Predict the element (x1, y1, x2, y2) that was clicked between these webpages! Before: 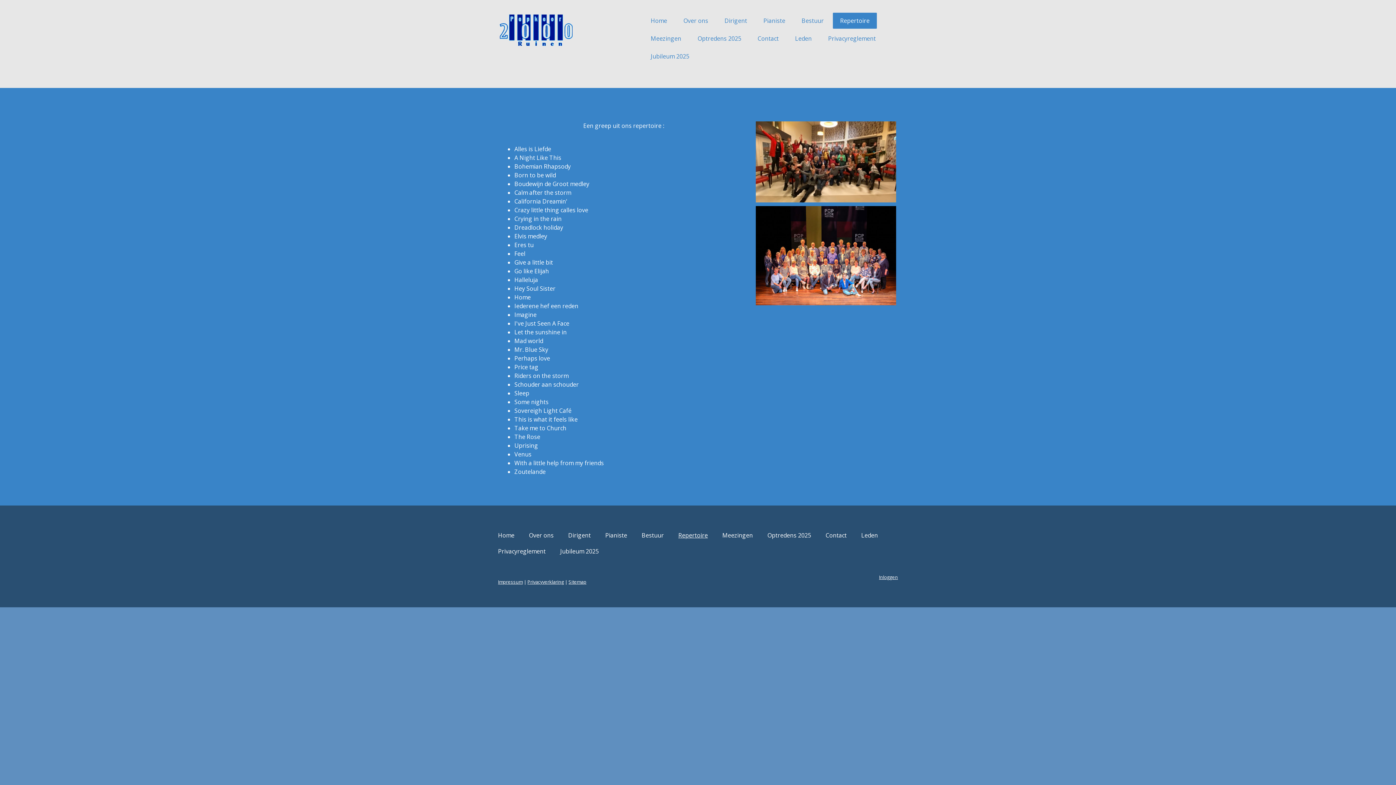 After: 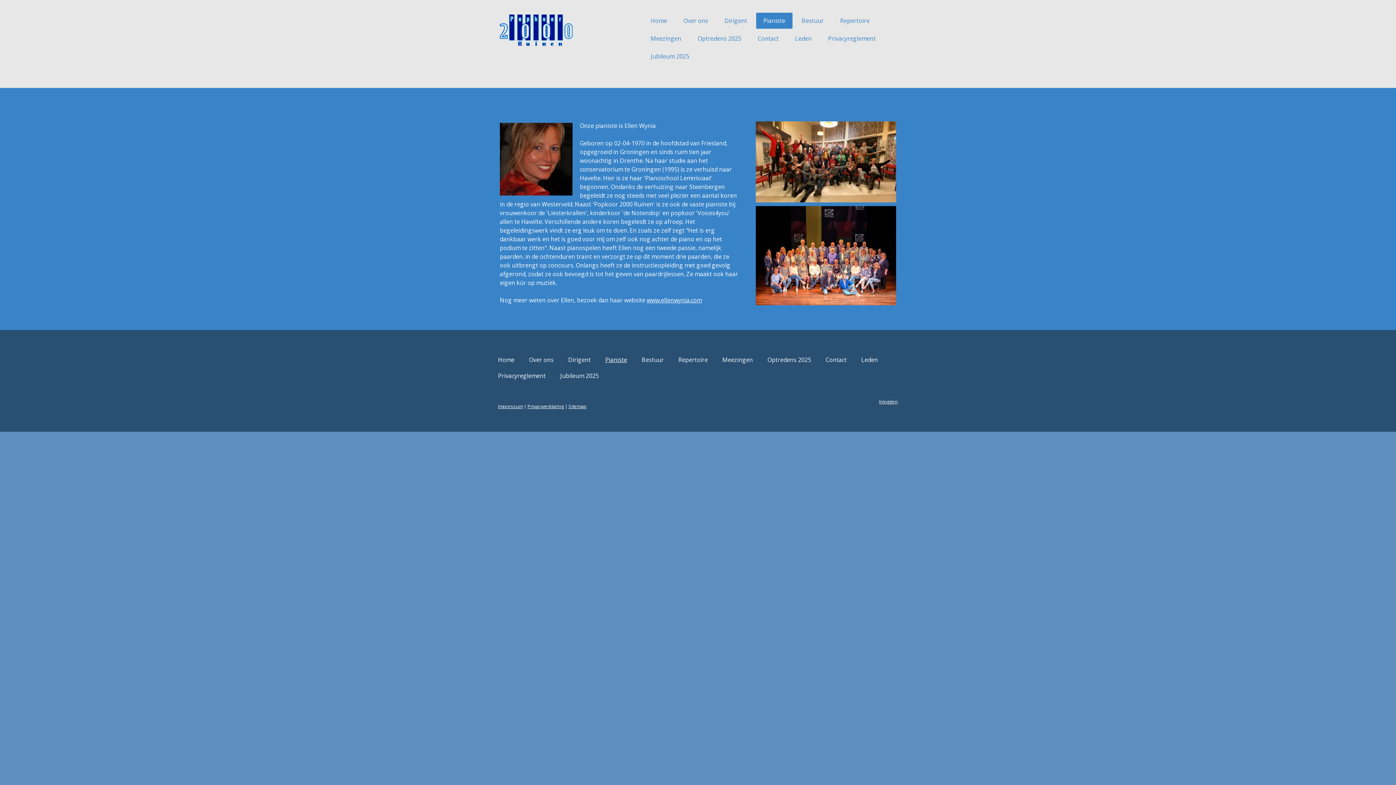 Action: bbox: (756, 12, 792, 28) label: Pianiste